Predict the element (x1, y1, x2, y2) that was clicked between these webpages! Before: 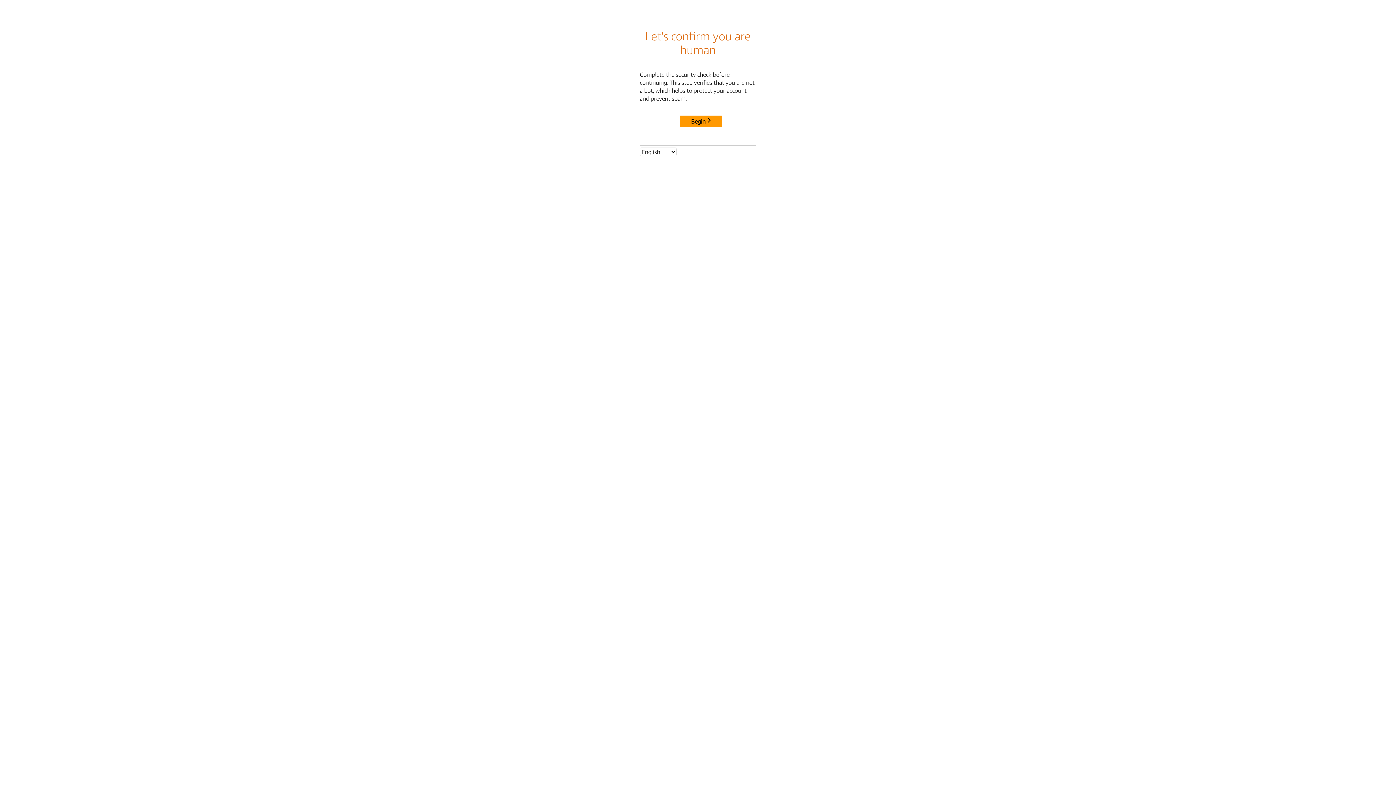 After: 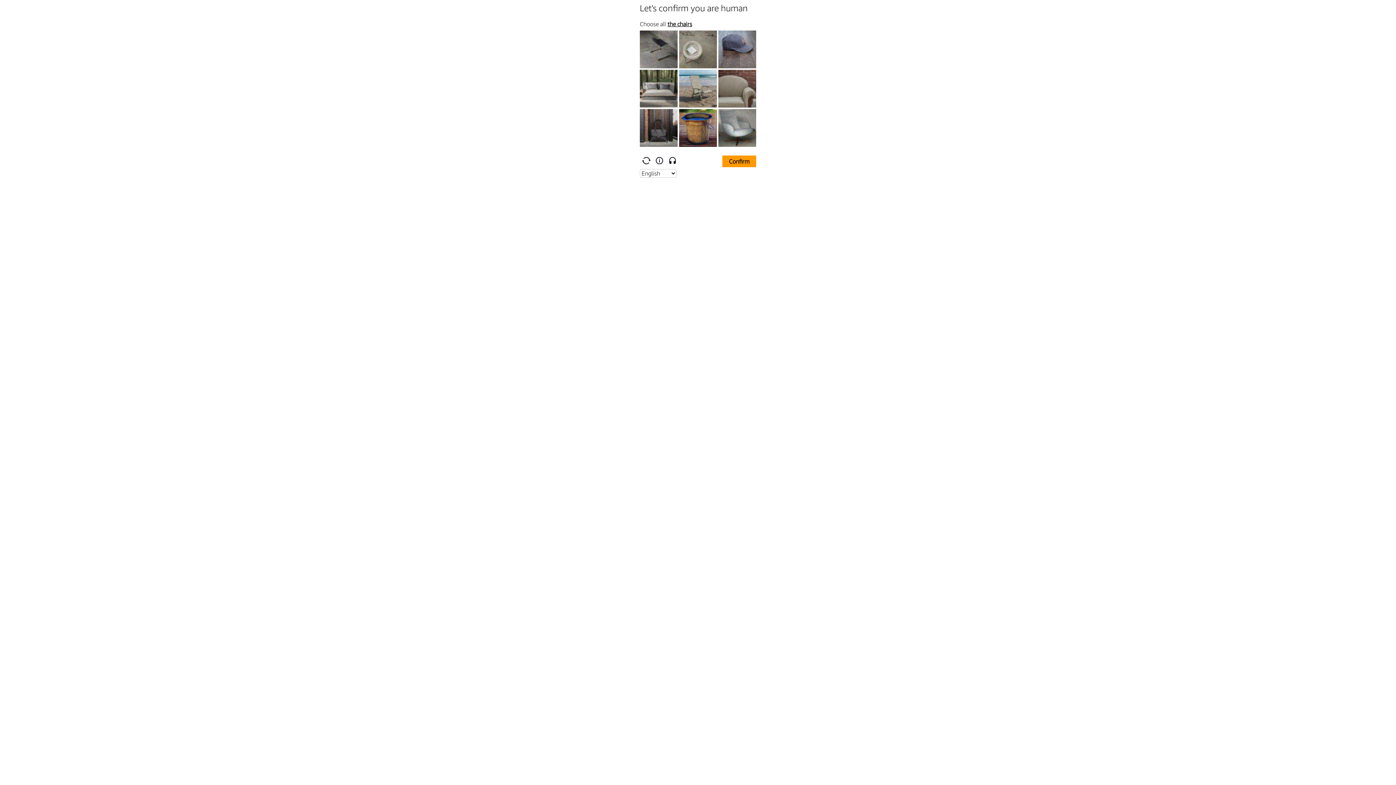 Action: bbox: (680, 115, 722, 127) label: Begin